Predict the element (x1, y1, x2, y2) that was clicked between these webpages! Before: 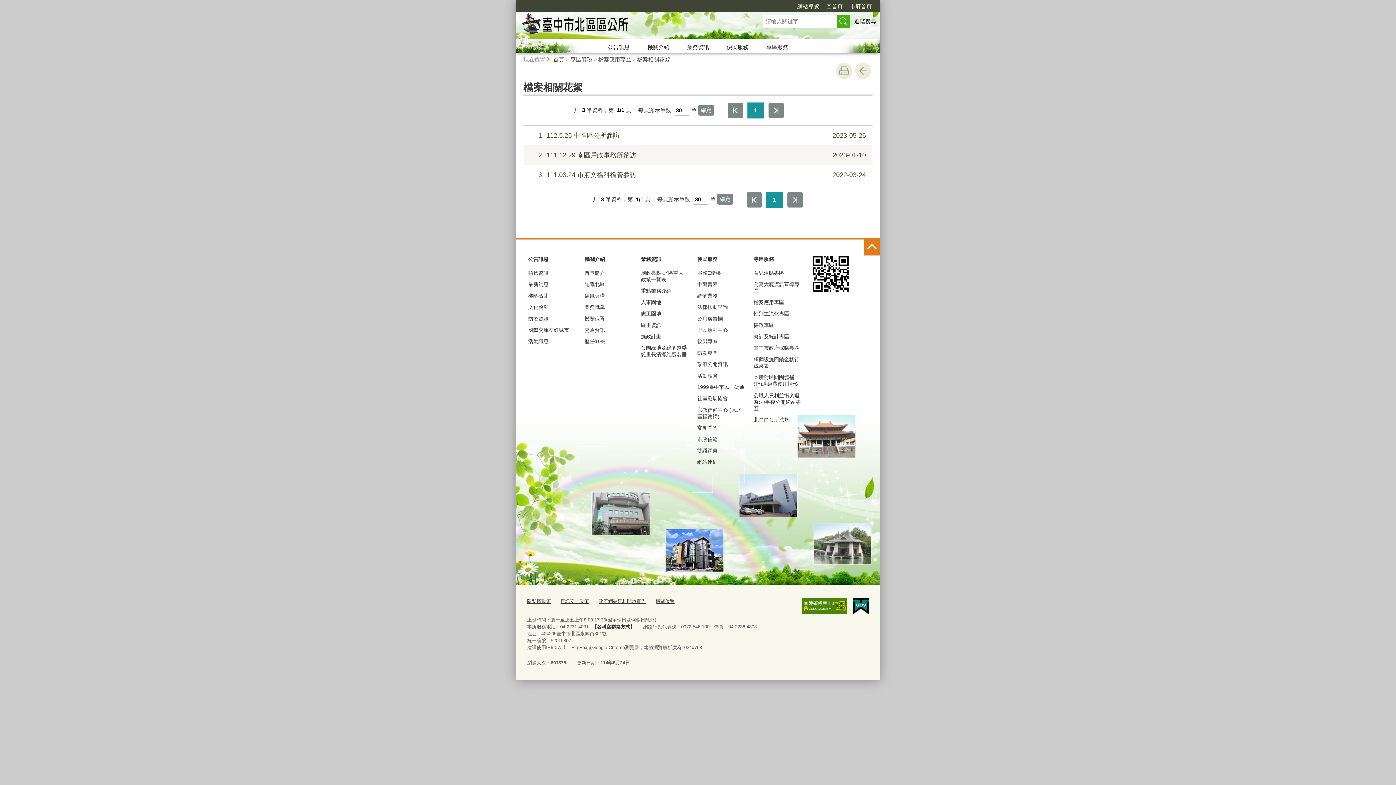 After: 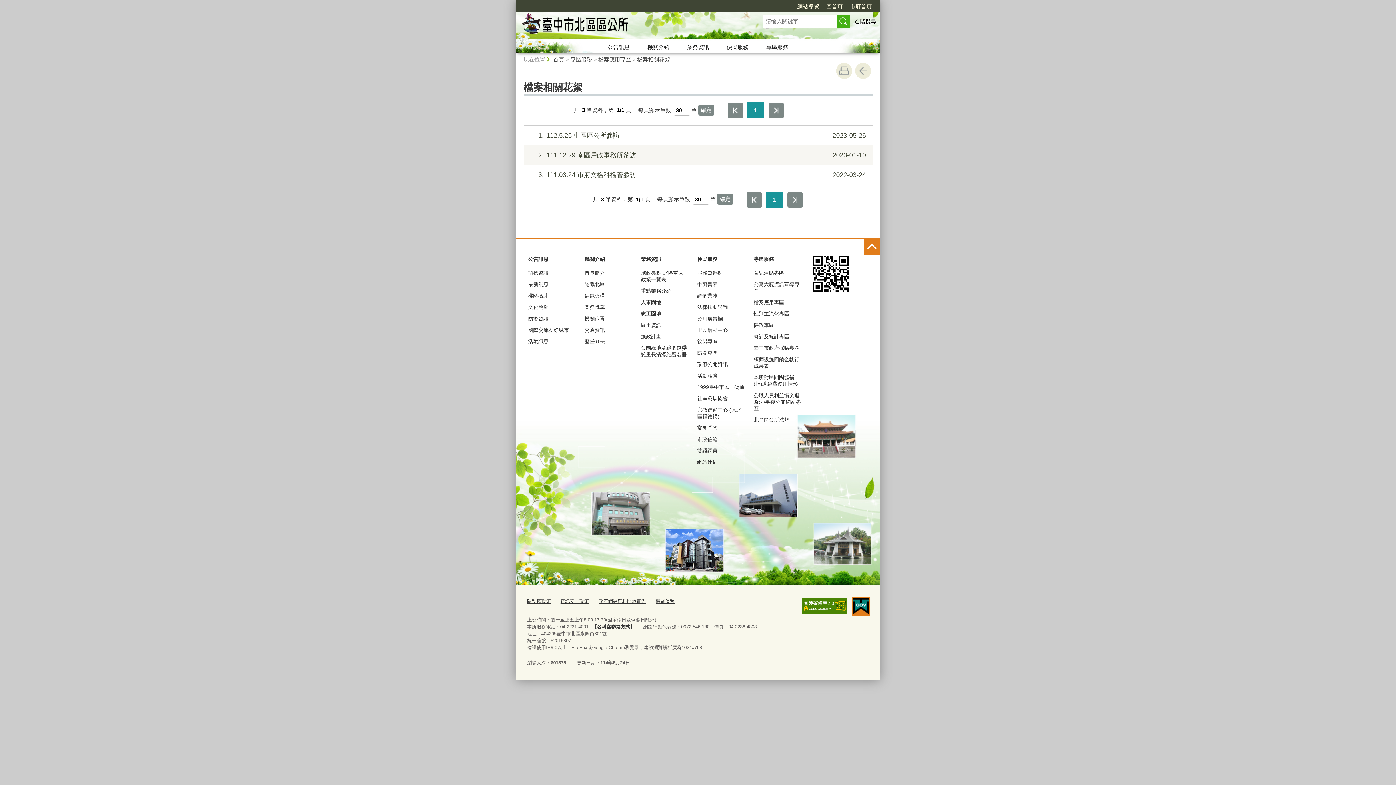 Action: bbox: (853, 598, 869, 614)